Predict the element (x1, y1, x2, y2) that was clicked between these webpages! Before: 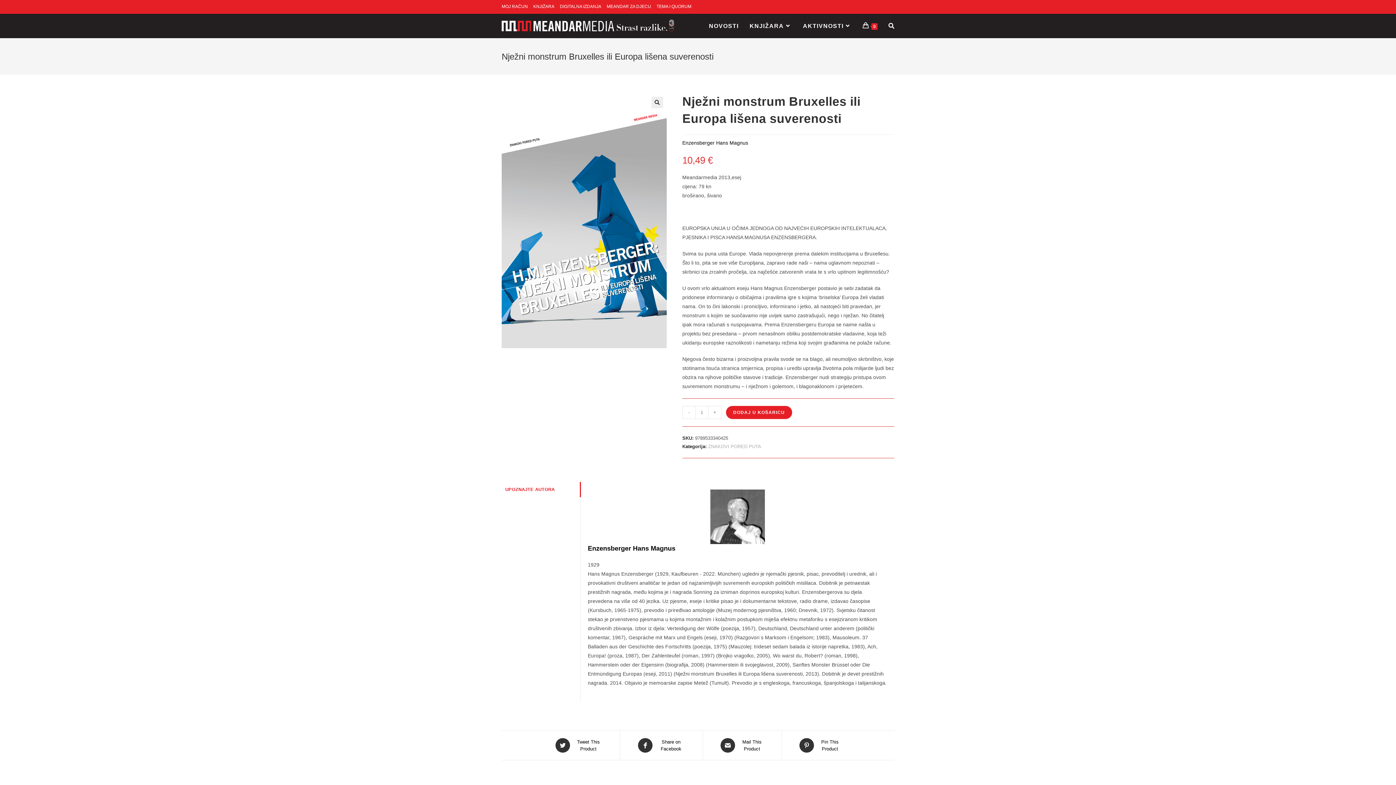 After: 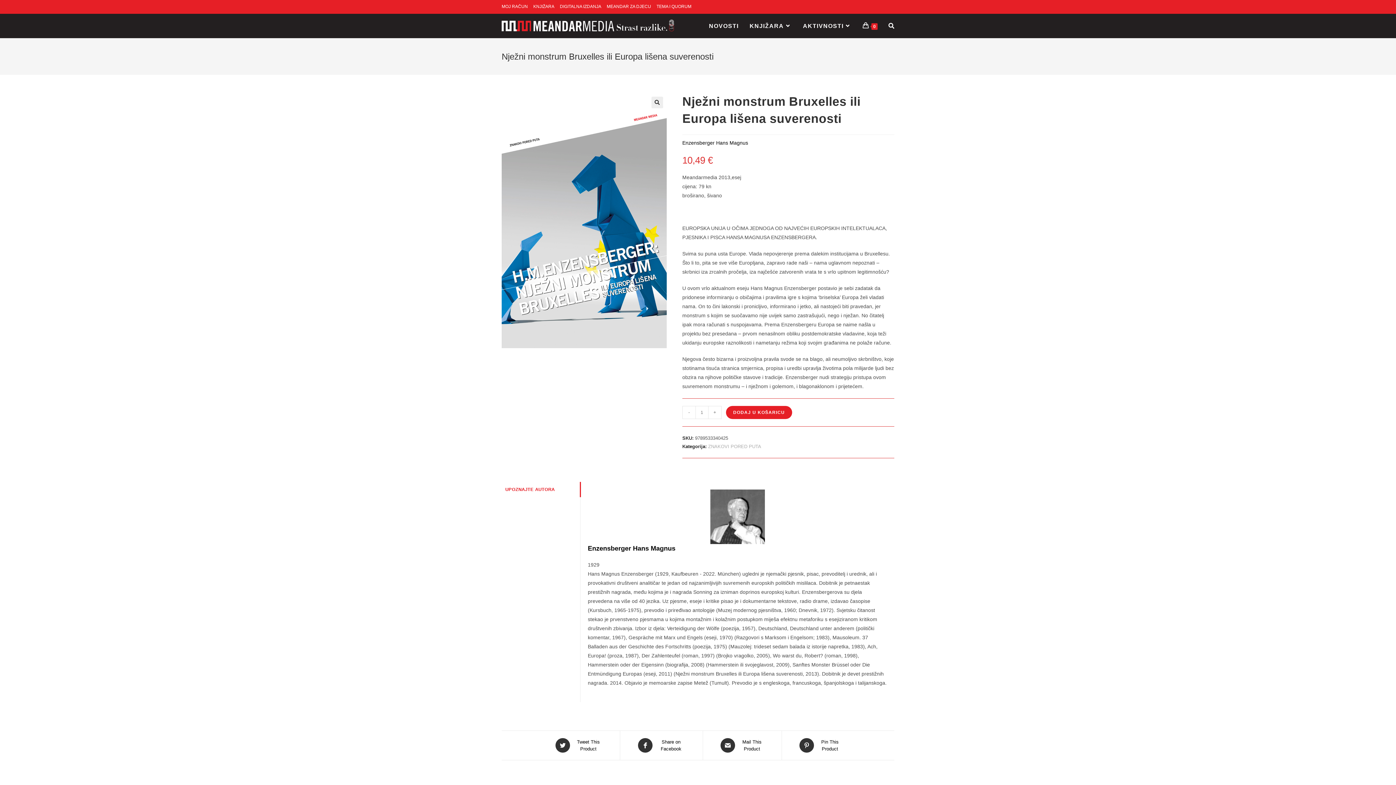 Action: bbox: (501, 482, 580, 497) label: UPOZNAJTE AUTORA